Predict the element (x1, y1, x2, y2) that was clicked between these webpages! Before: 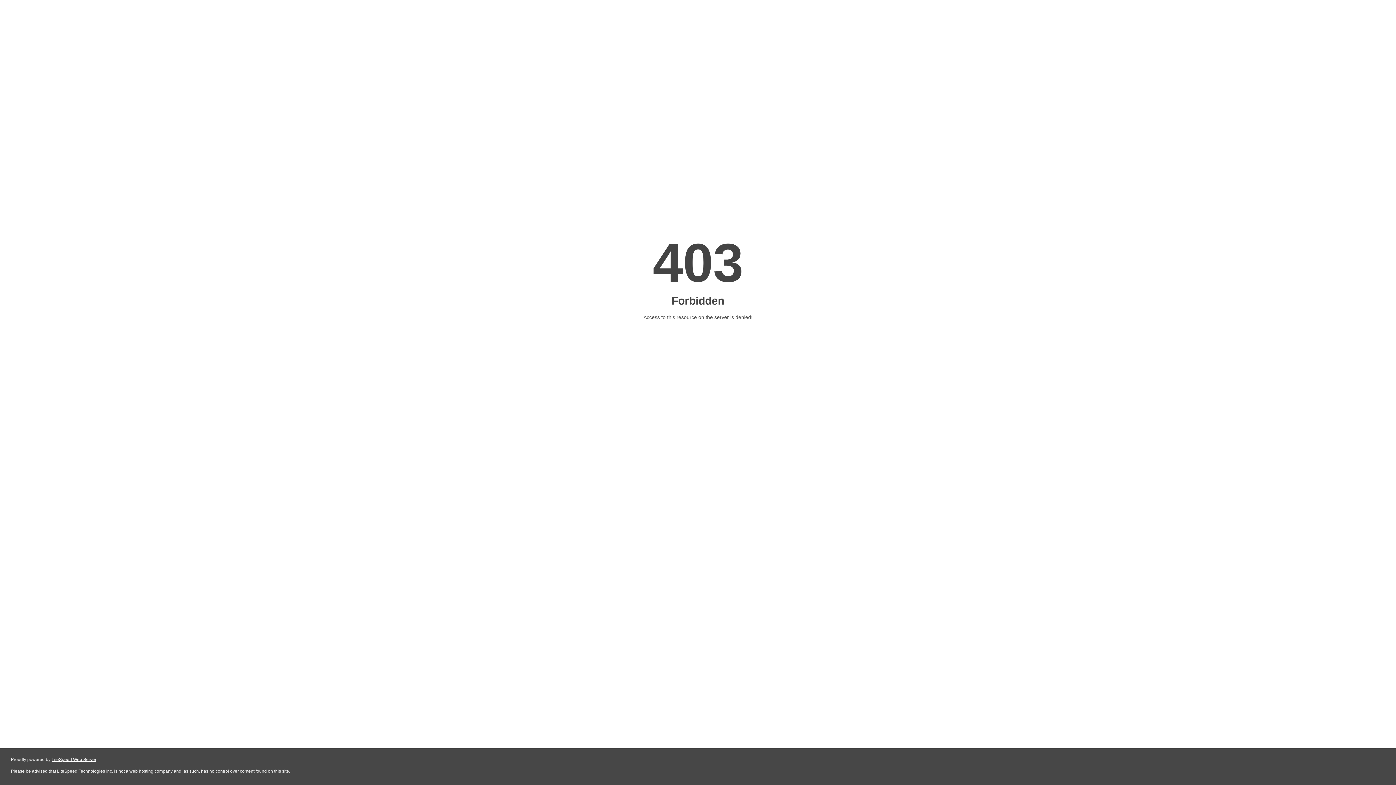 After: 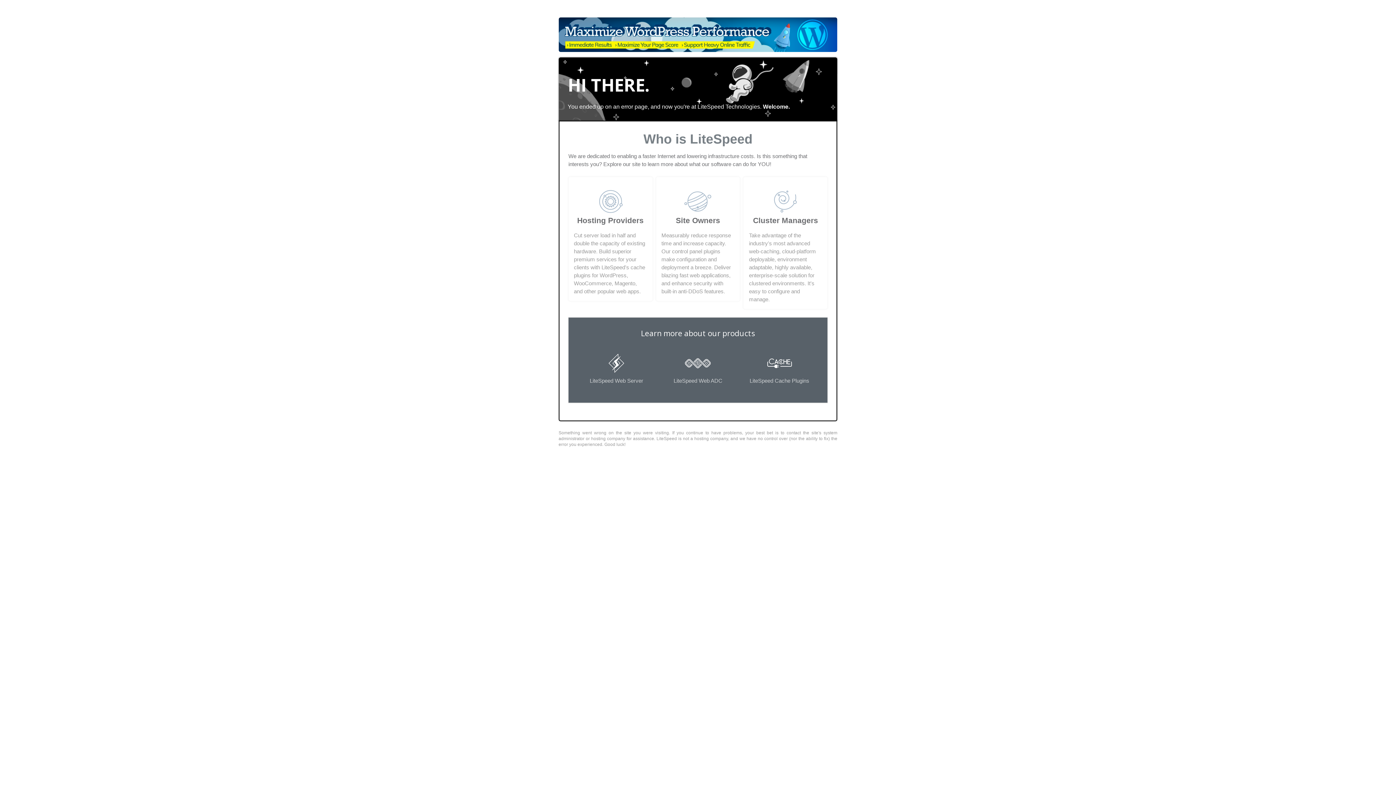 Action: label: LiteSpeed Web Server bbox: (51, 757, 96, 762)